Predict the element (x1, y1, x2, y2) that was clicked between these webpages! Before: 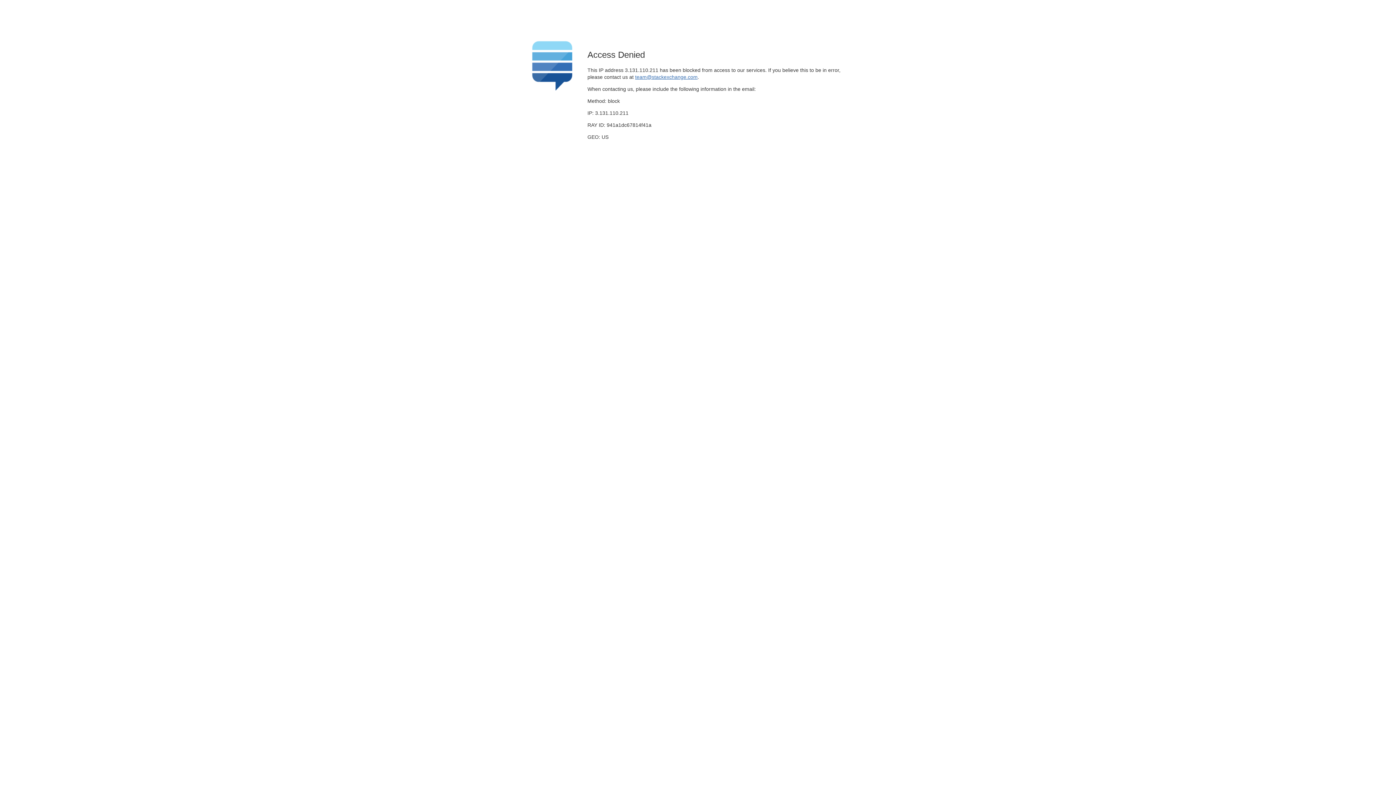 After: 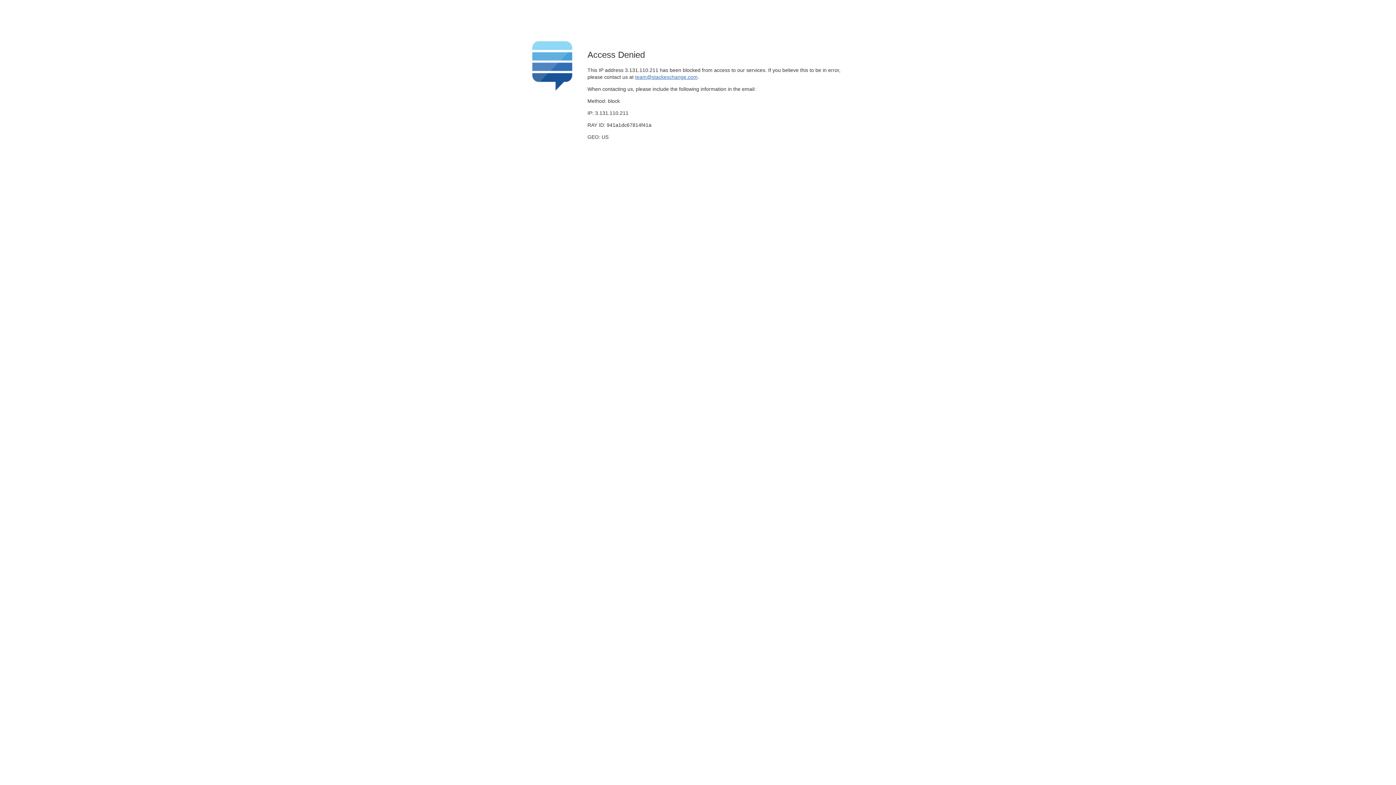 Action: label: team@stackexchange.com bbox: (635, 74, 697, 79)